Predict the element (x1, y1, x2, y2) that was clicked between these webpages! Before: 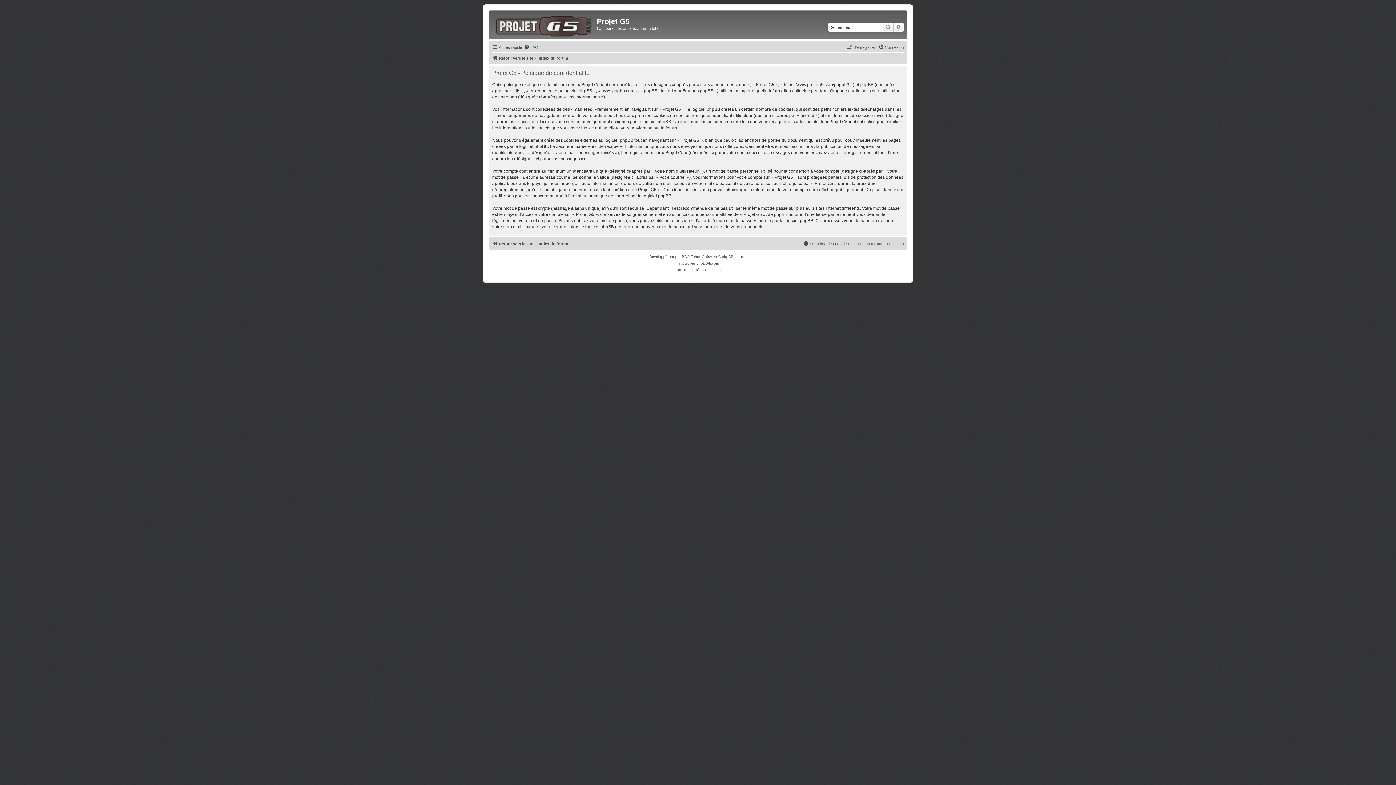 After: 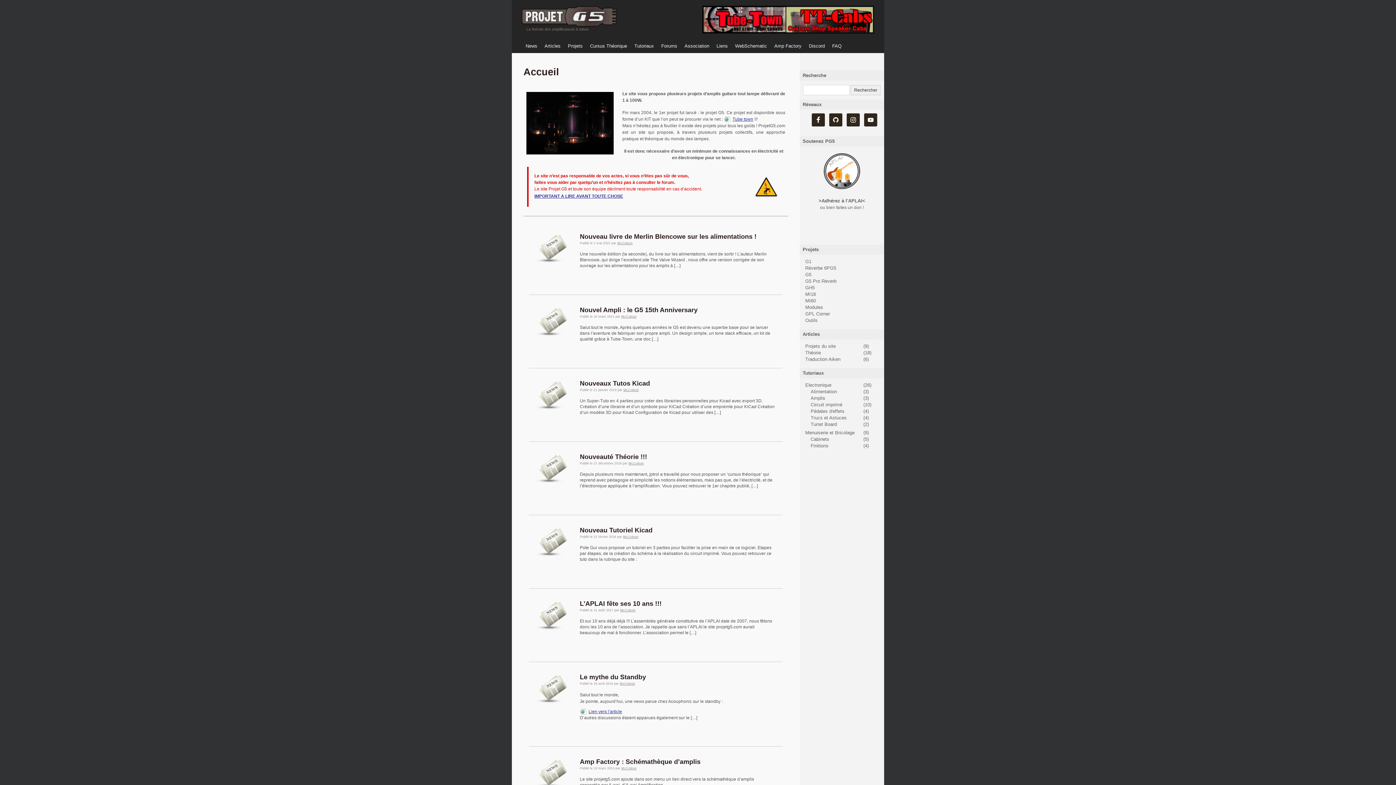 Action: label: Retour vers le site bbox: (492, 239, 533, 248)